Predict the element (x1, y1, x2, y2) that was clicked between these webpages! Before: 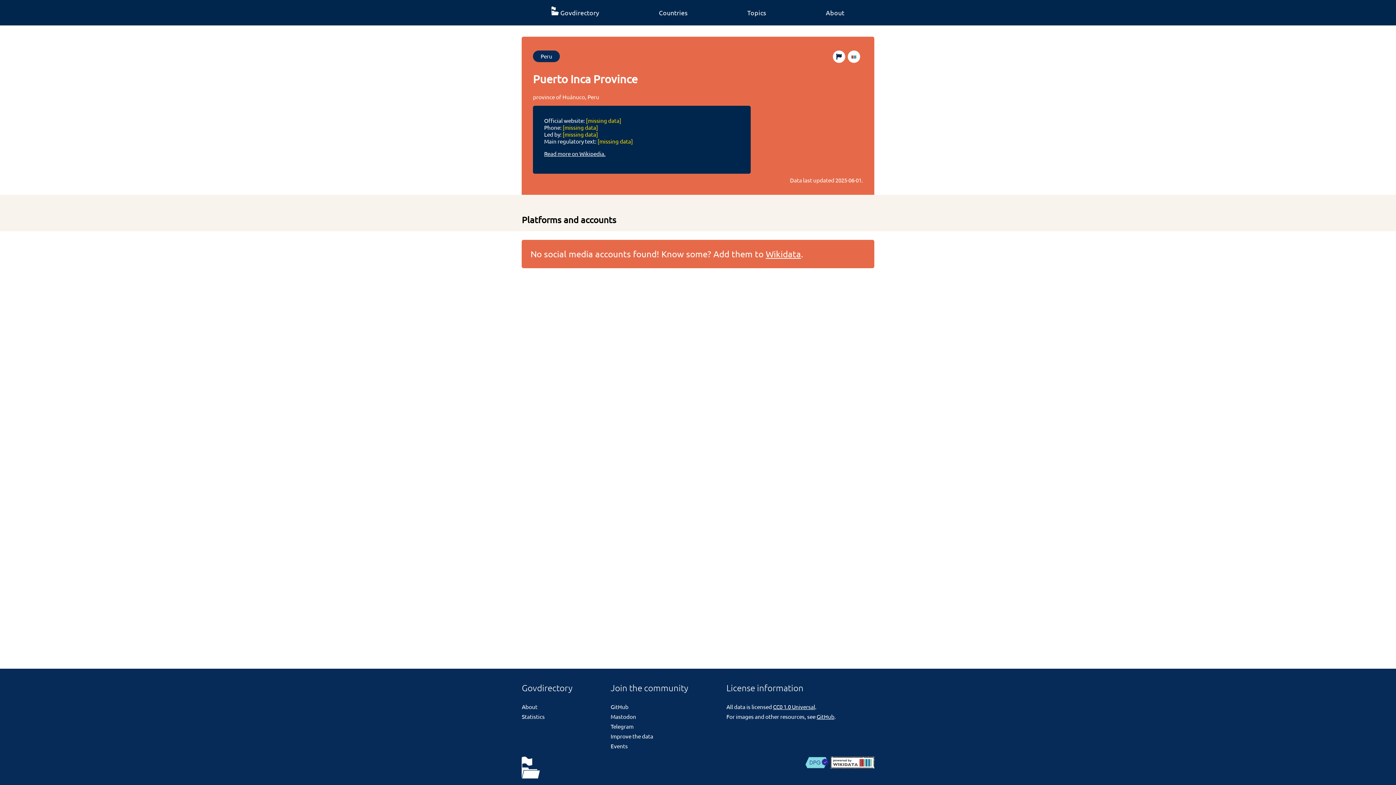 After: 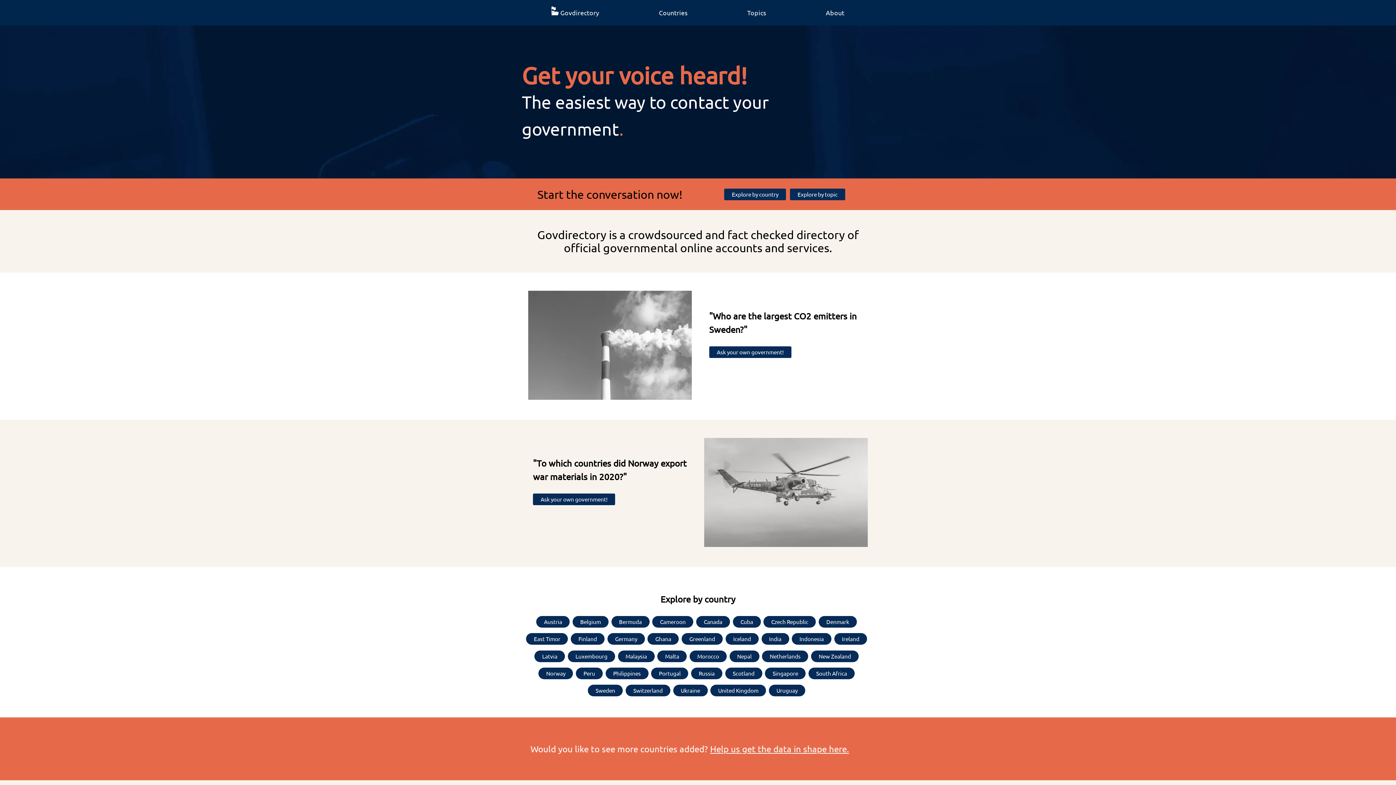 Action: bbox: (521, 756, 540, 779)